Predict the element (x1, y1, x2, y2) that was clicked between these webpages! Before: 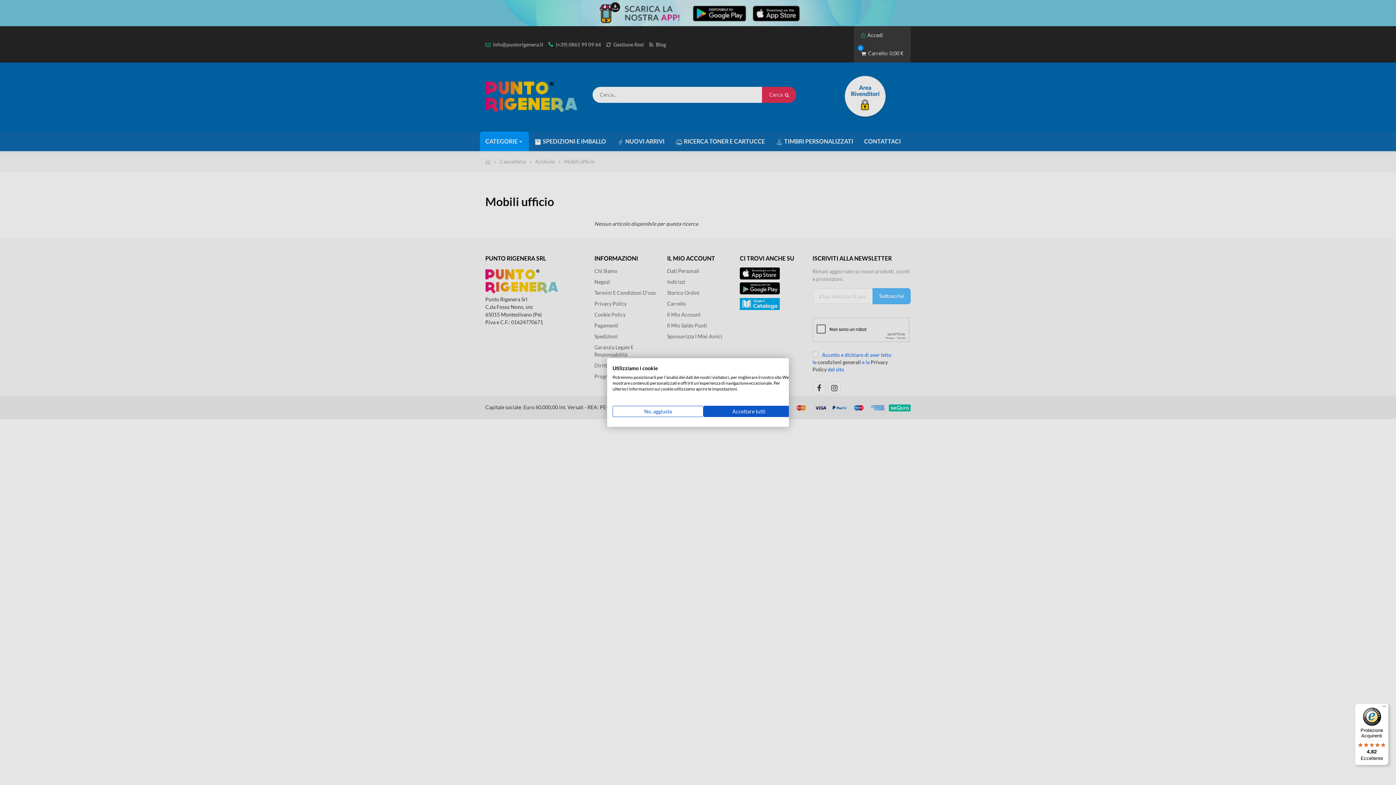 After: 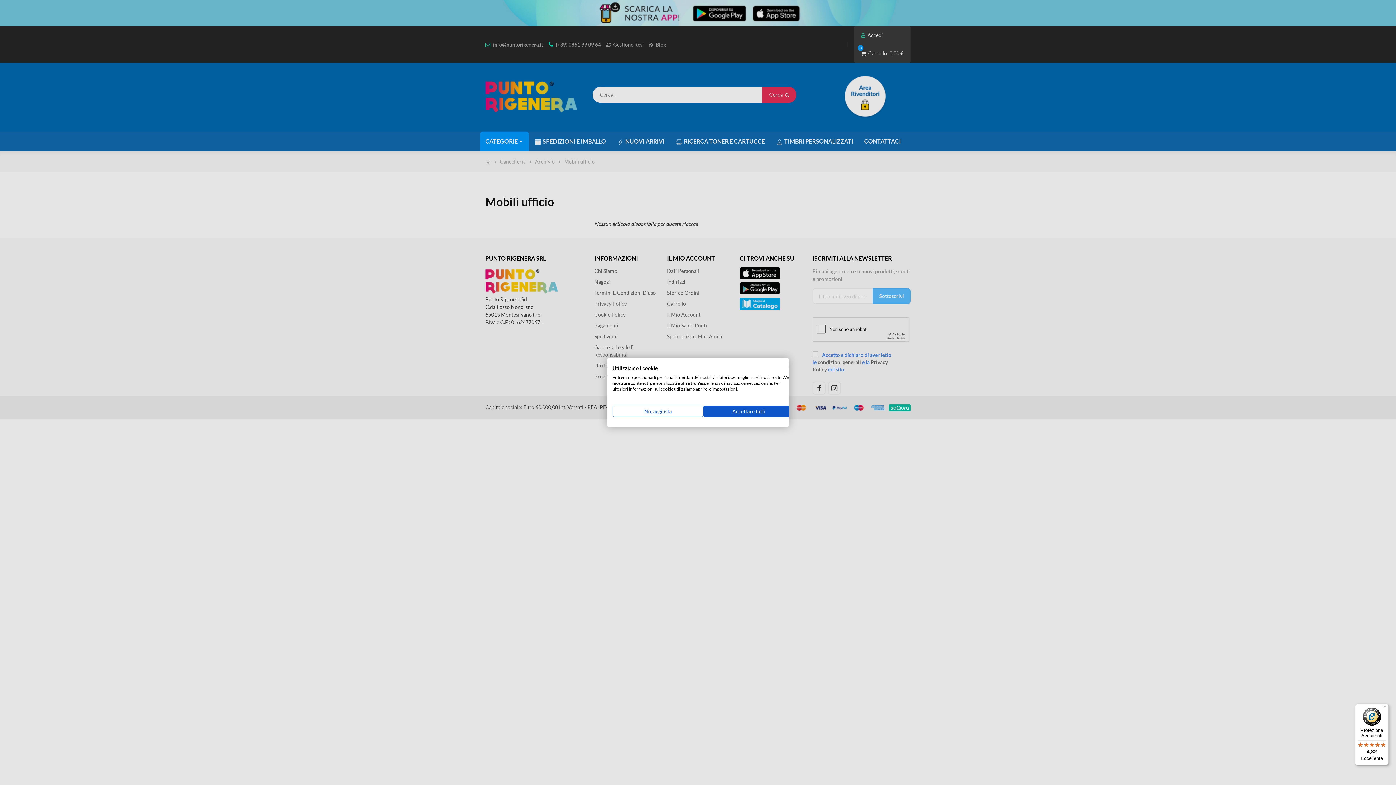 Action: bbox: (1355, 704, 1389, 765) label: Protezione Acquirenti

4,82

Eccellente